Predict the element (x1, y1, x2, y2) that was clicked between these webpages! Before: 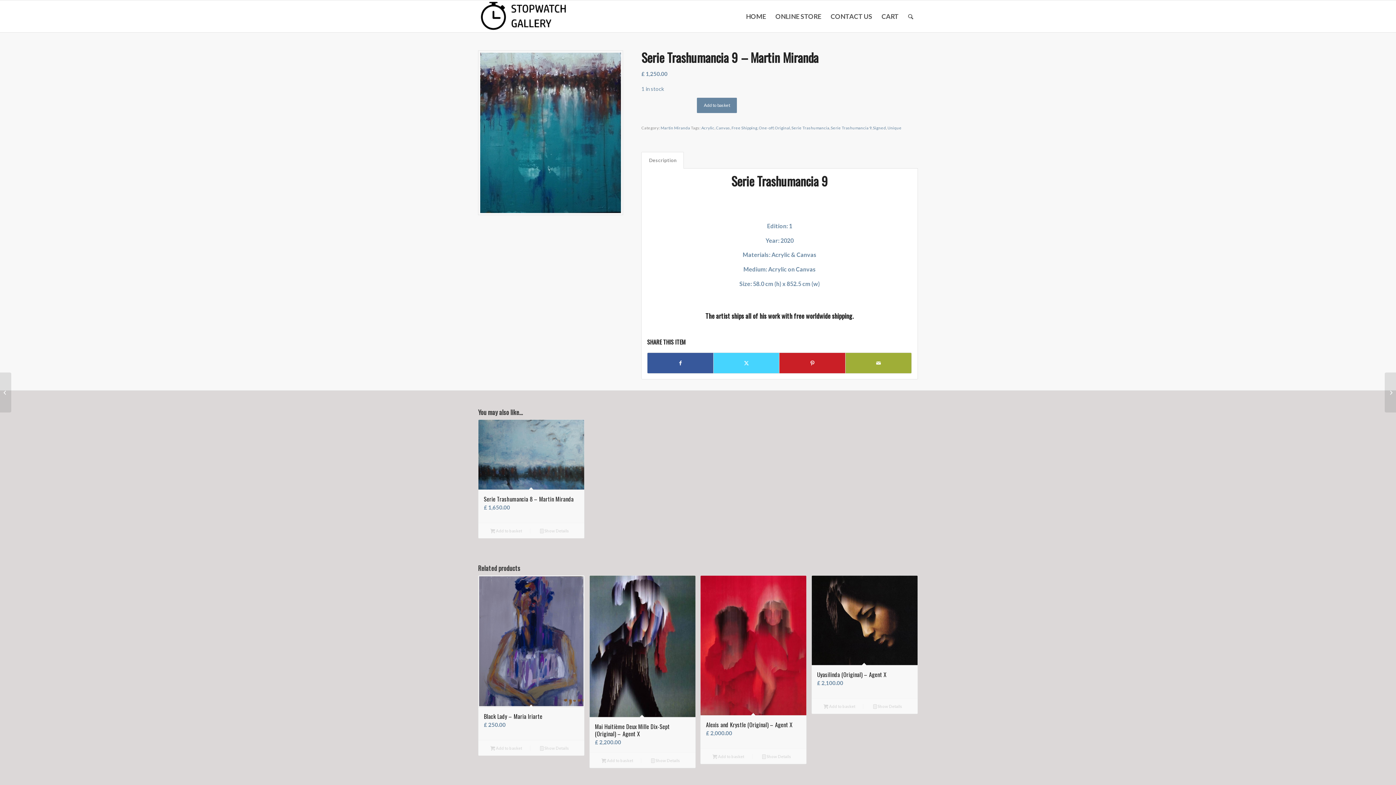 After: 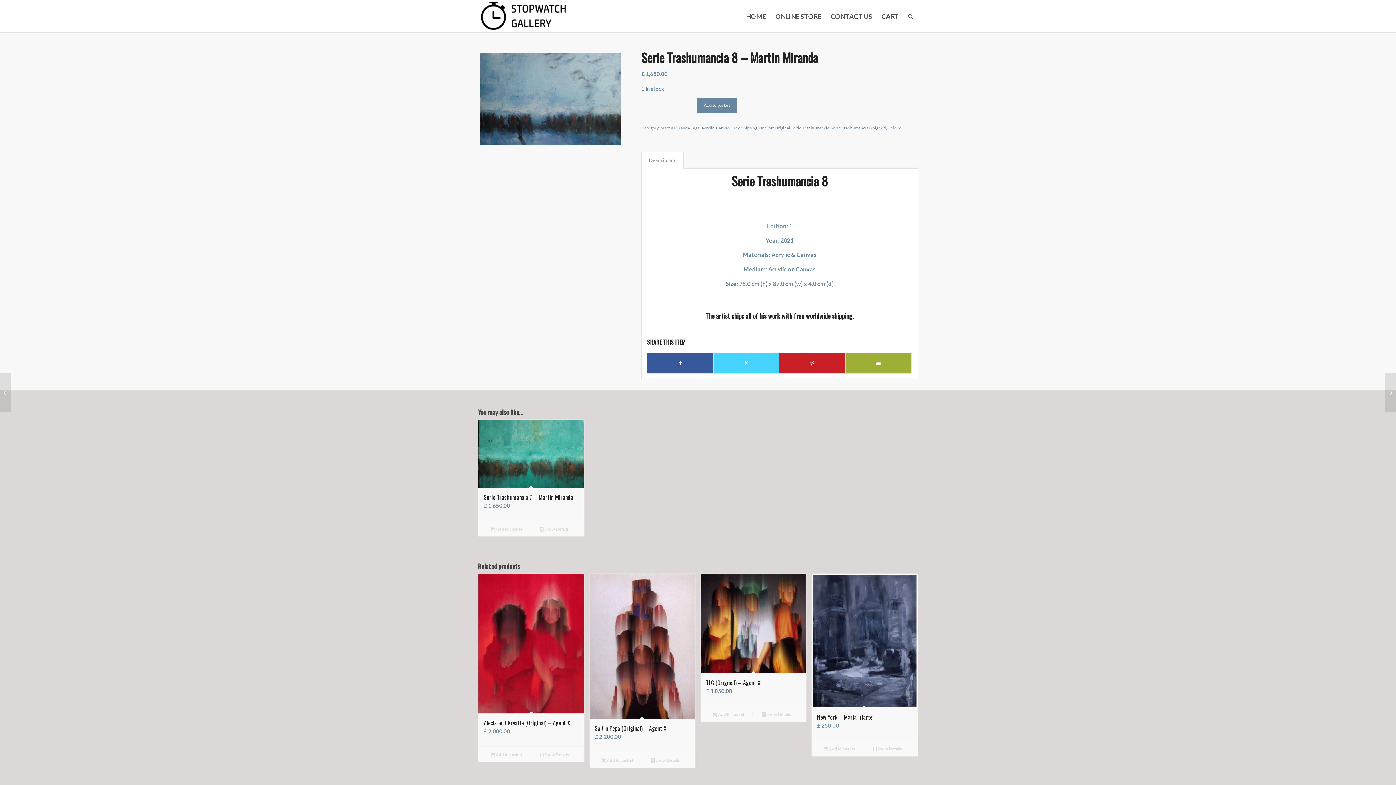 Action: label: Serie Trashumancia 8 – Martin Miranda
£ 1,650.00 bbox: (478, 420, 584, 522)